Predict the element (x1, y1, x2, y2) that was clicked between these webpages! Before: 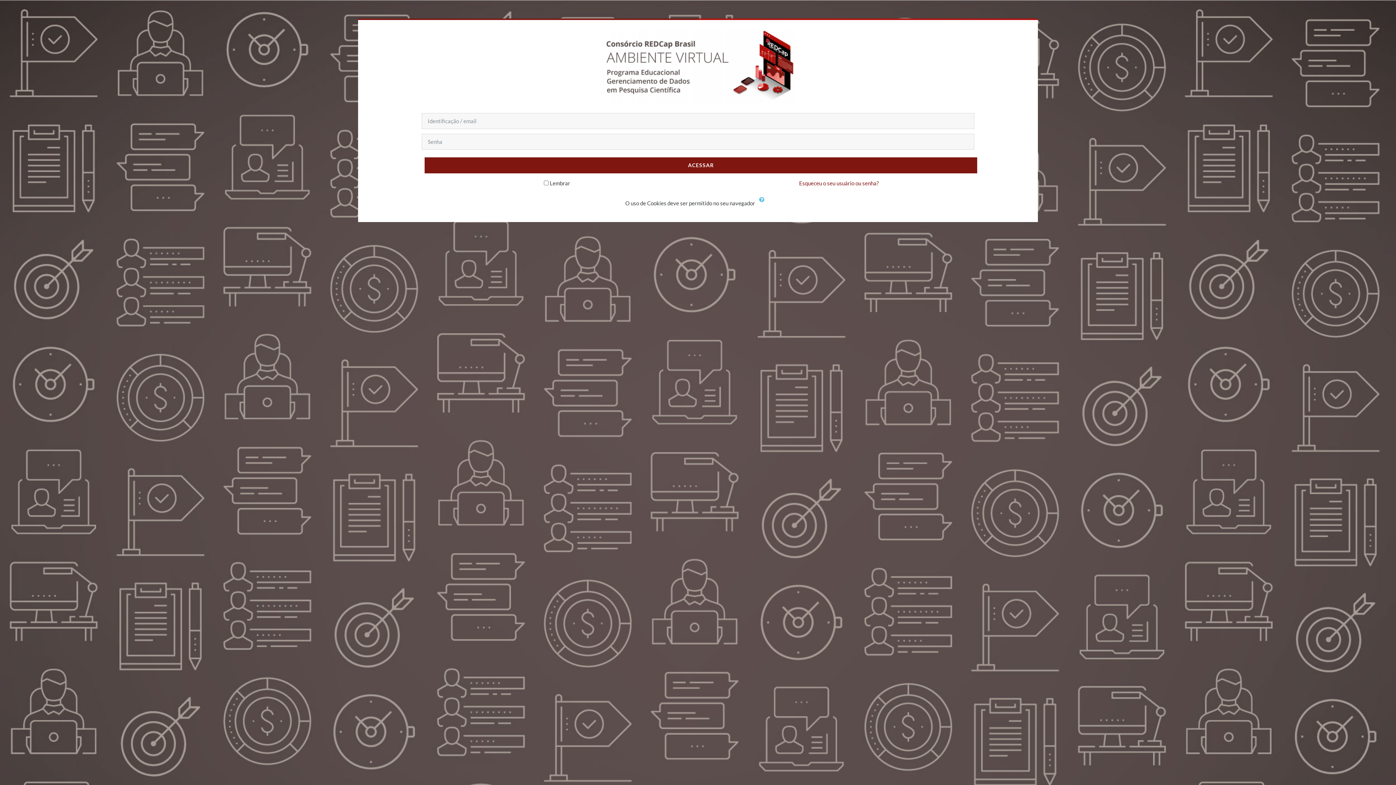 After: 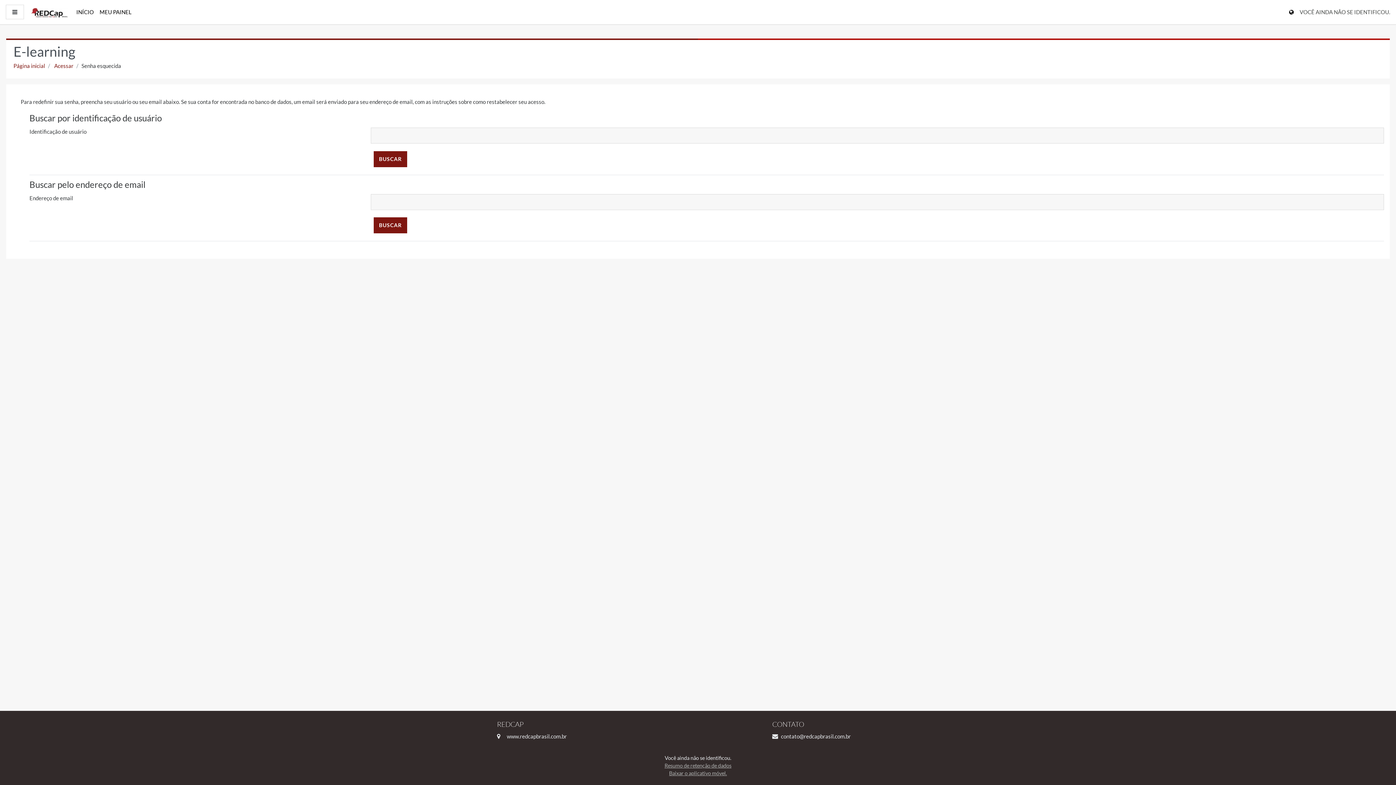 Action: bbox: (799, 179, 878, 186) label: Esqueceu o seu usuário ou senha?